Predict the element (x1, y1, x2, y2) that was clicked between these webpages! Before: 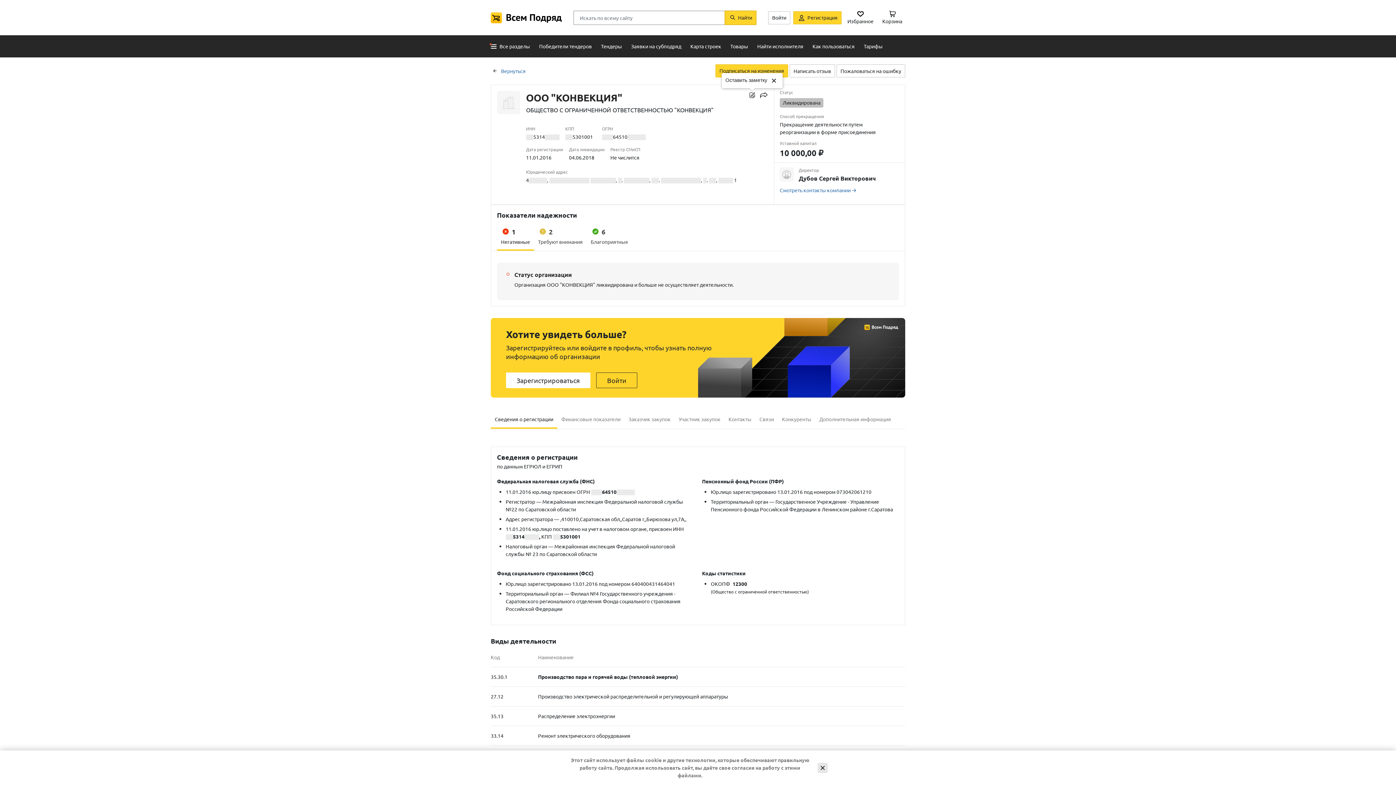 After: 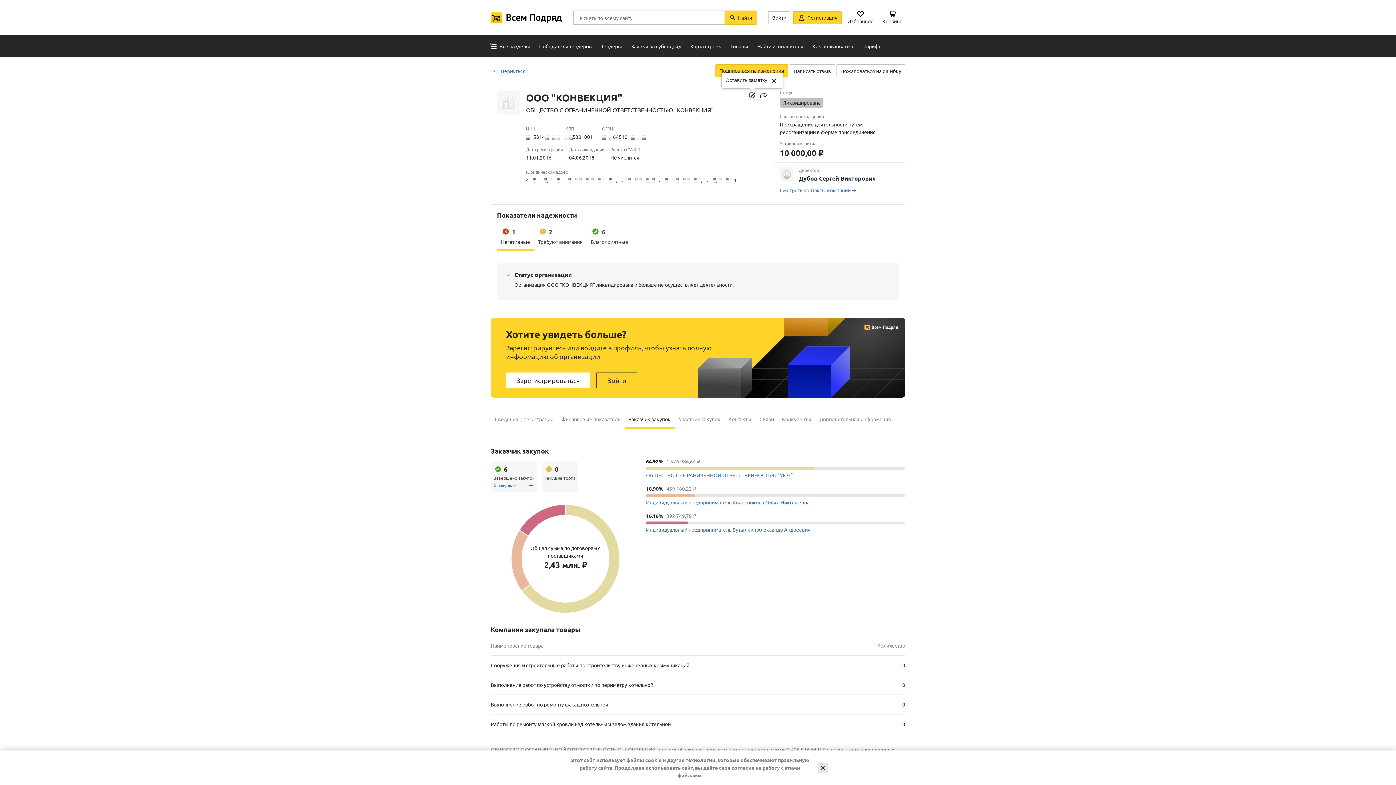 Action: bbox: (624, 409, 674, 429) label: Заказчик закупок